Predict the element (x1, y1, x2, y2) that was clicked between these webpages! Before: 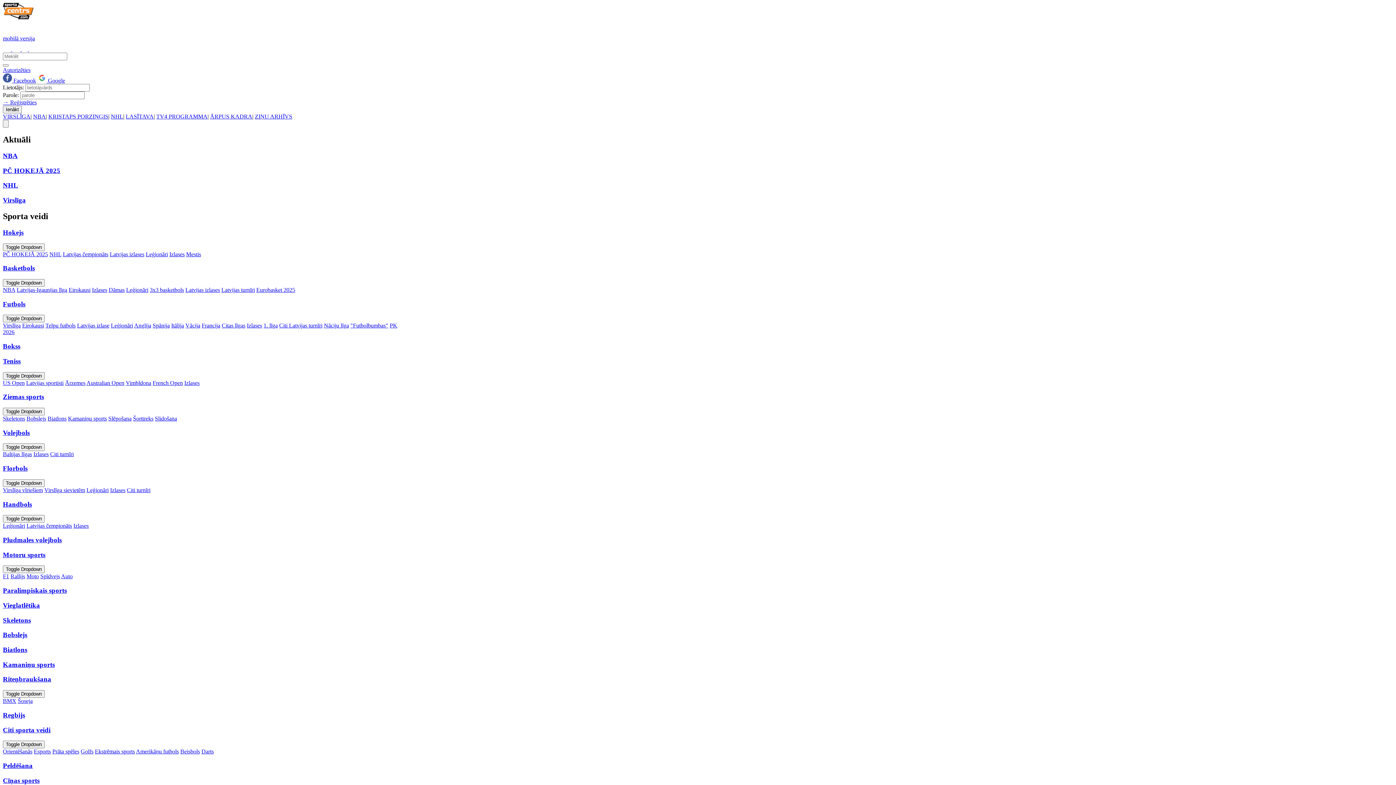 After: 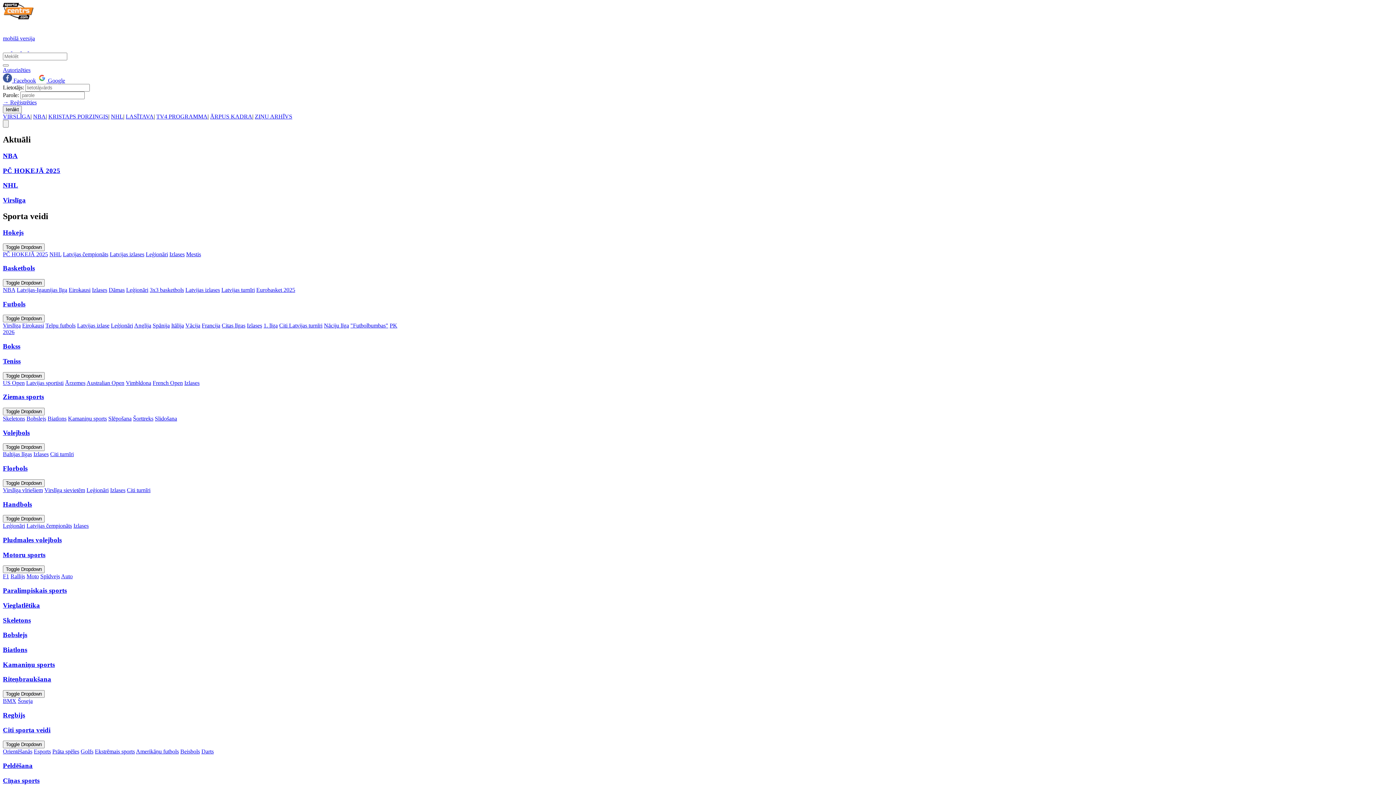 Action: label: Itālija bbox: (171, 322, 184, 328)